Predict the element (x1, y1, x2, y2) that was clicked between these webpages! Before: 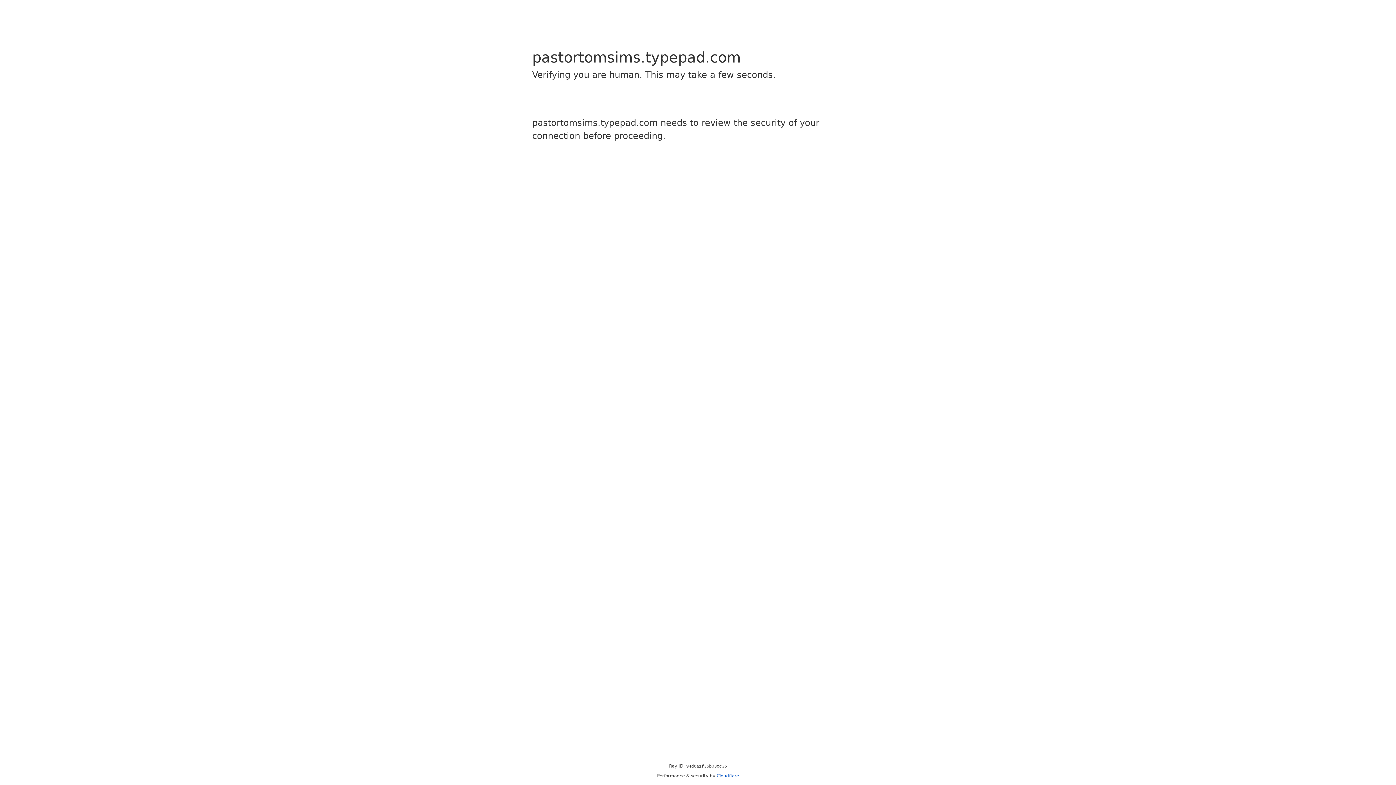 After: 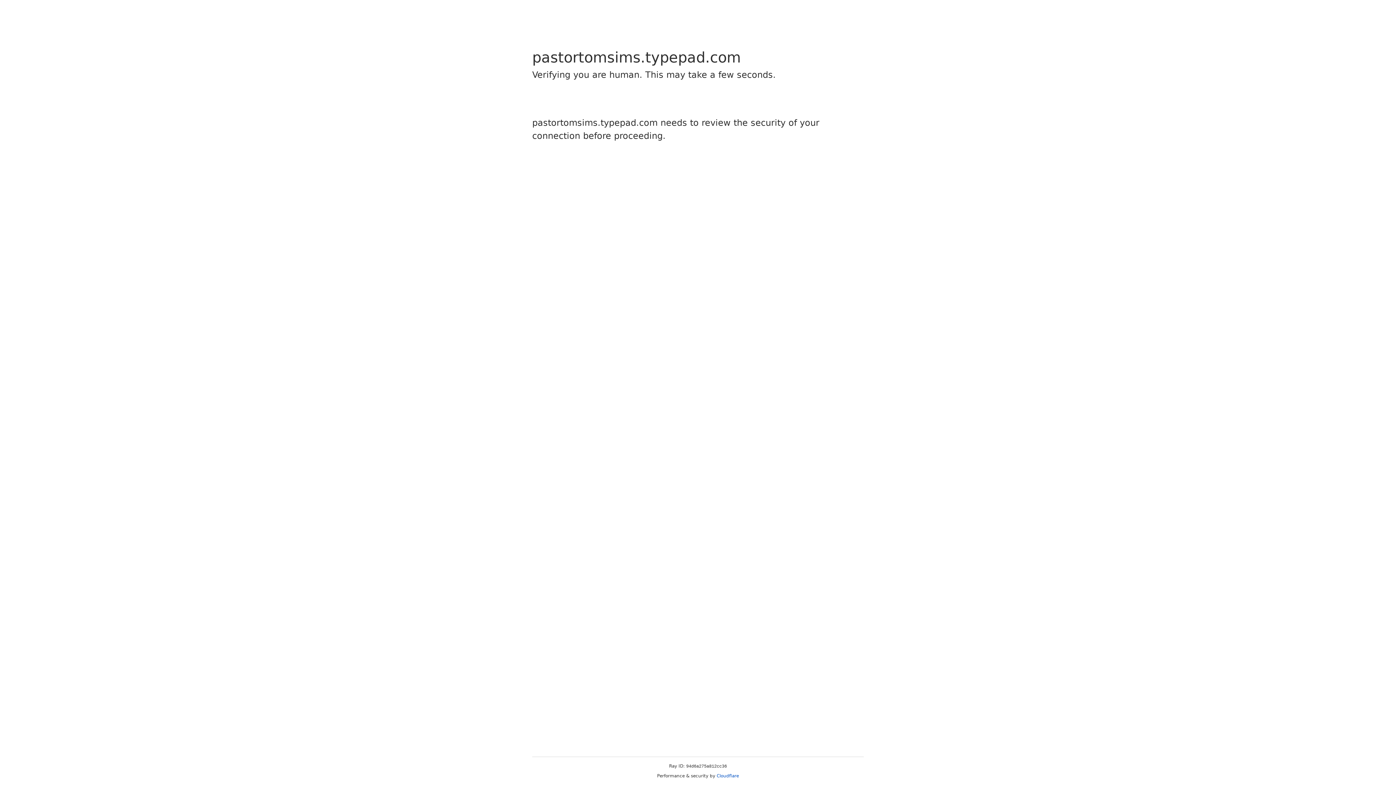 Action: bbox: (716, 773, 739, 778) label: Cloudflare